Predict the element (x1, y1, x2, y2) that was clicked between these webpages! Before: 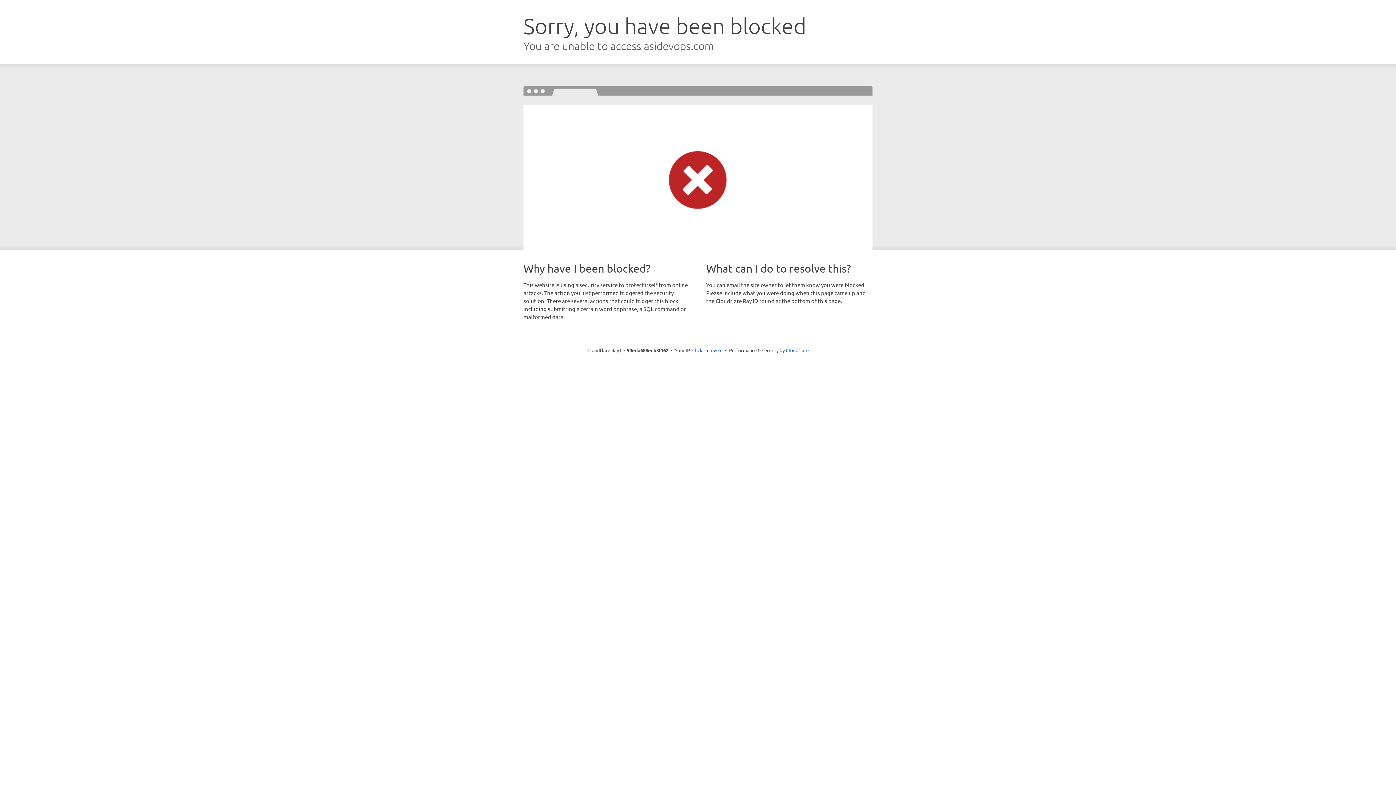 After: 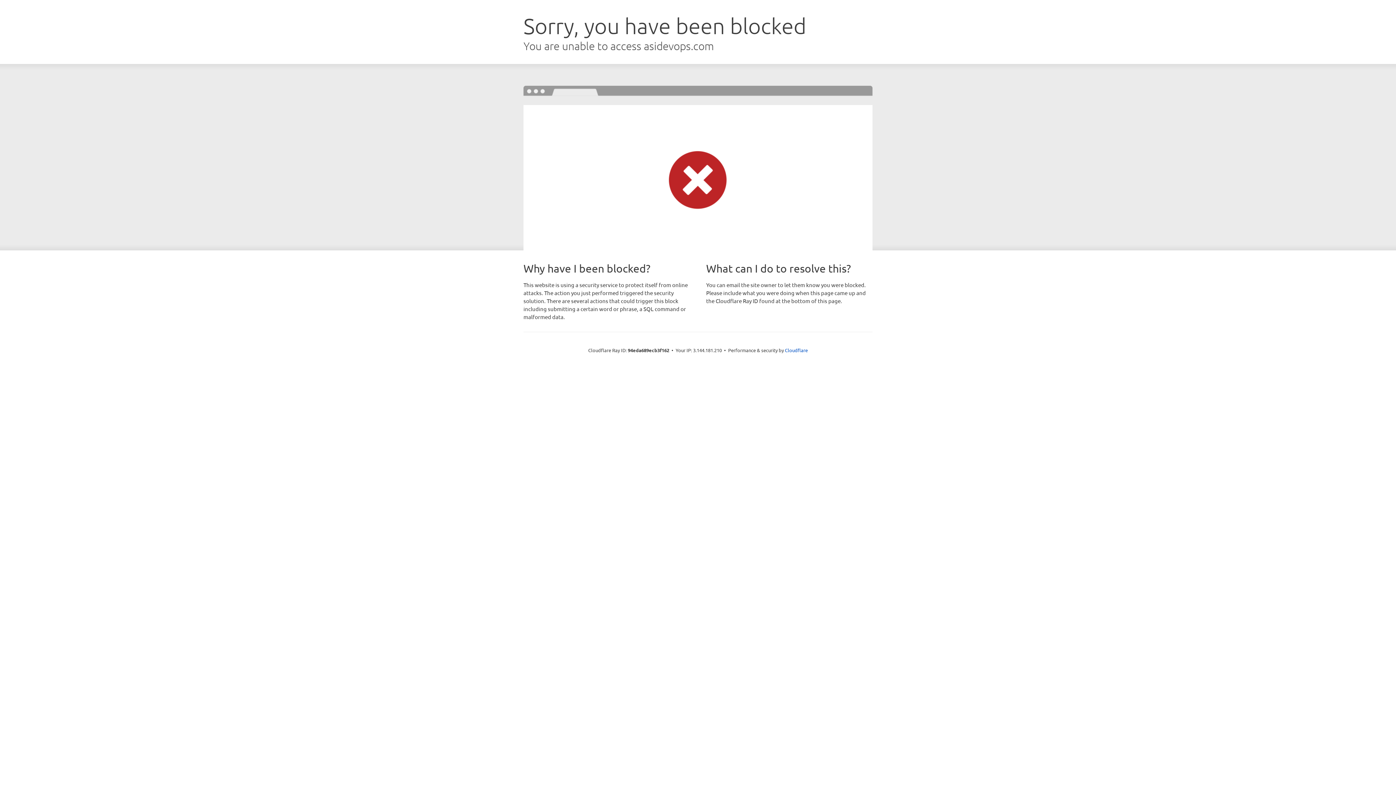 Action: label: Click to reveal bbox: (692, 346, 722, 353)